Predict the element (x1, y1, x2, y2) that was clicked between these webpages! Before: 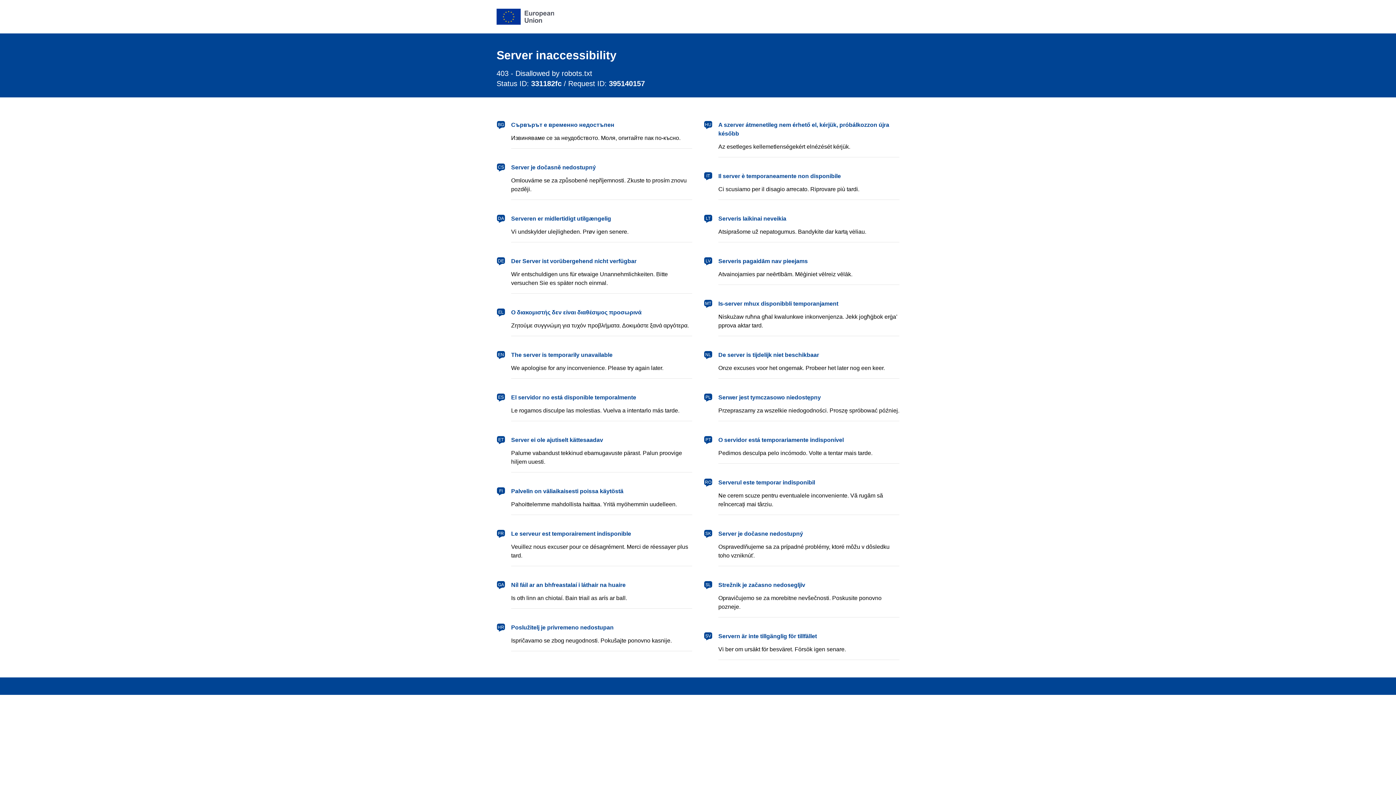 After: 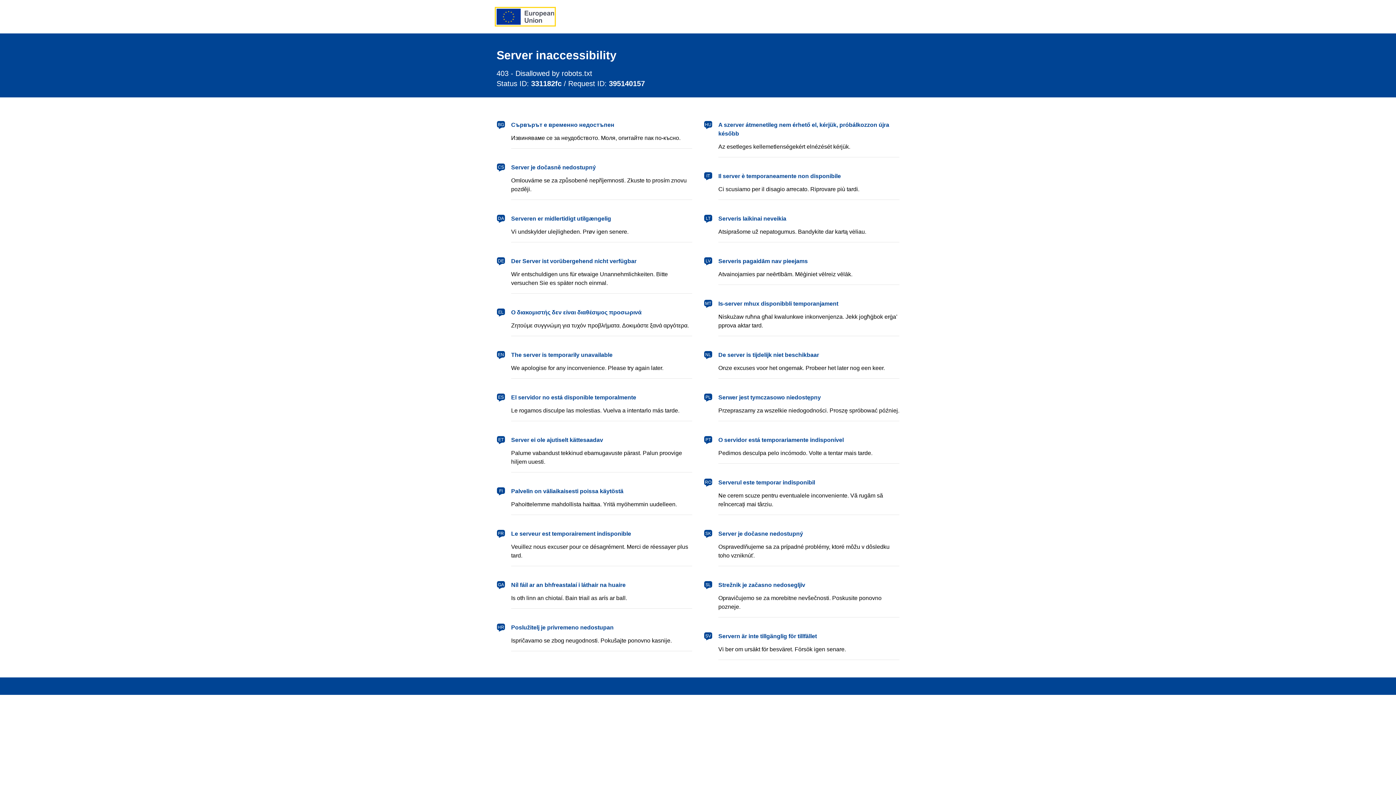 Action: label: European Union bbox: (496, 8, 554, 24)